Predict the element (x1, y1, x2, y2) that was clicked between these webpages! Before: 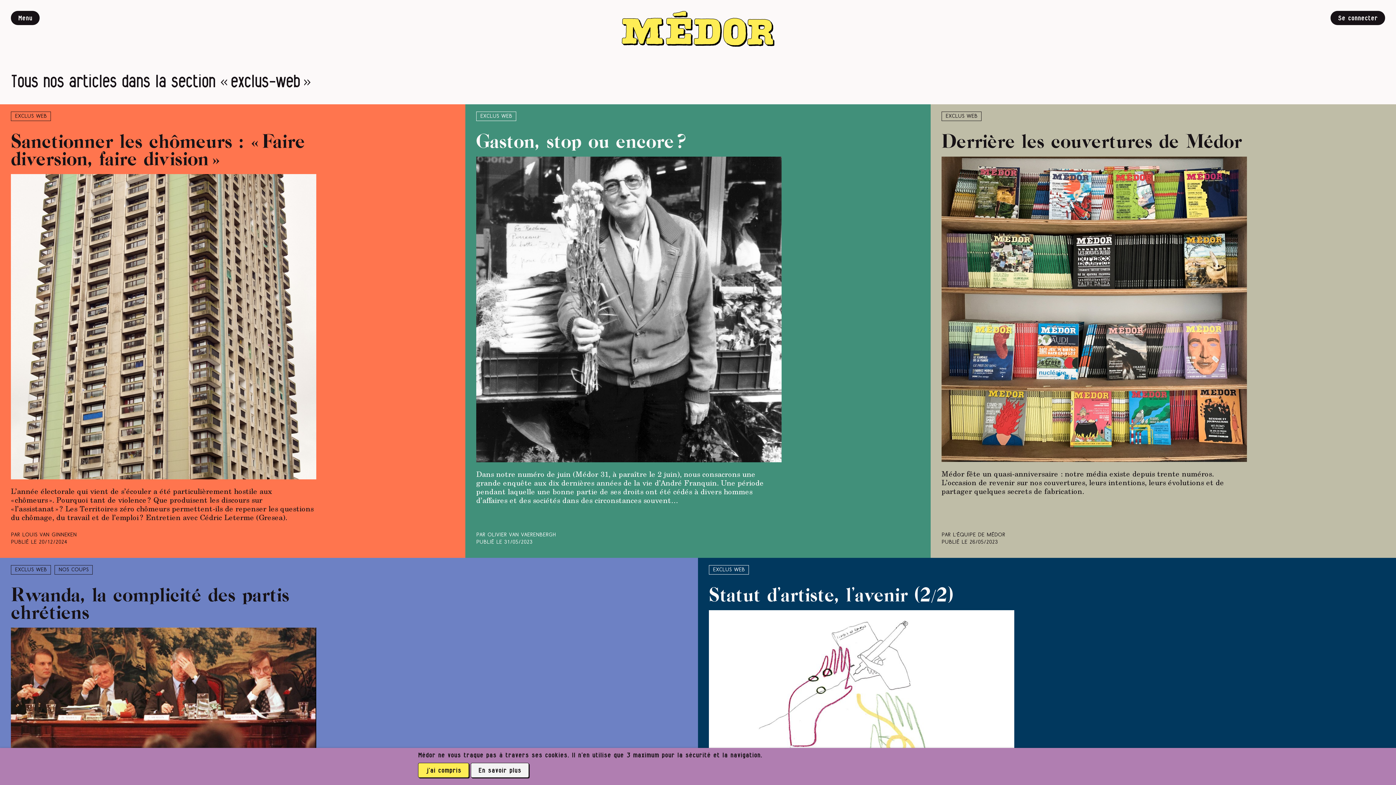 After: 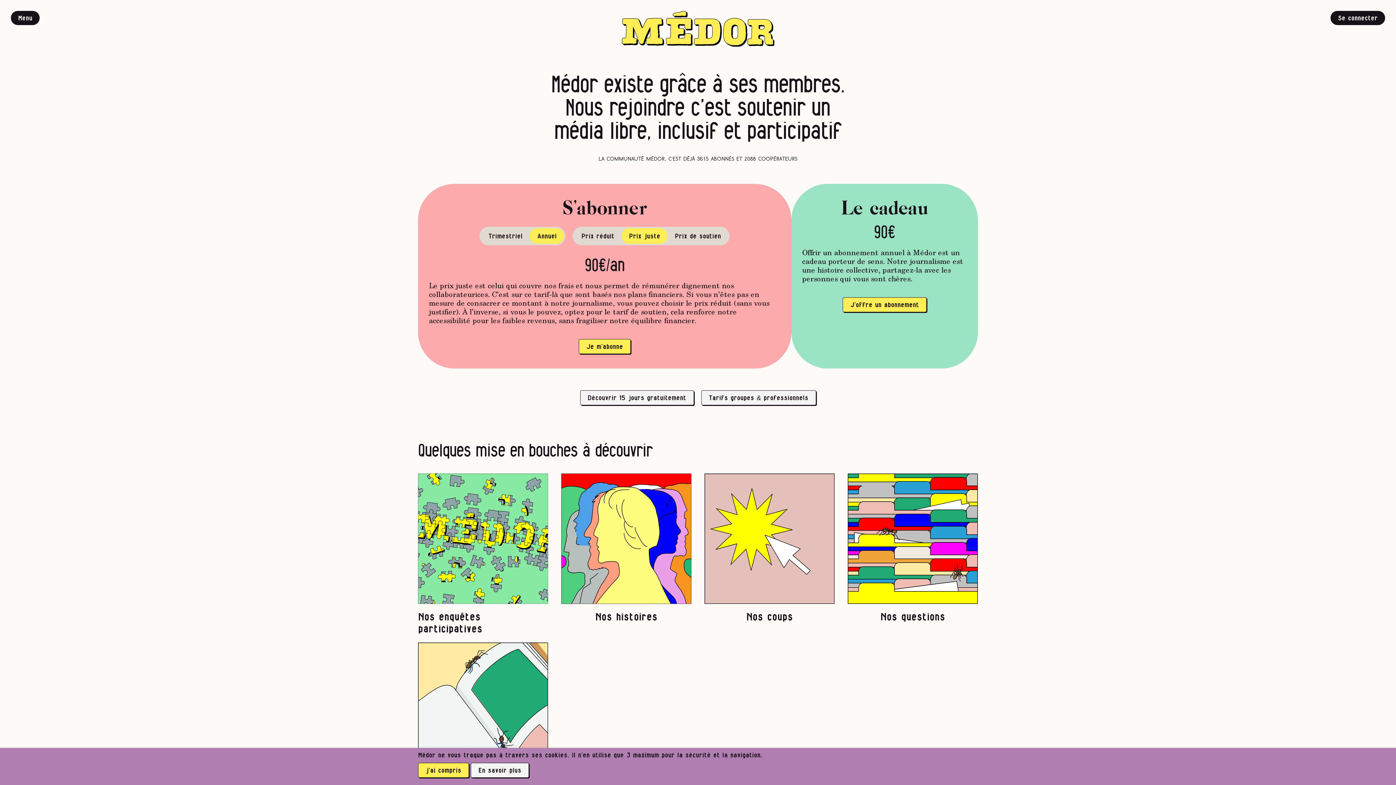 Action: label: Exclus web
Gaston, stop ou encore ?

Dans notre numéro de juin (Médor 31, à paraître le 2 juin), nous consacrons une grande enquête aux dix dernières années de la vie d’André Franquin. Une période pendant laquelle une bonne partie de ses droits ont été cédés à divers hommes d’affaires et des sociétés dans des circonstances souvent…

Par Olivier Van Vaerenbergh

Publié le 31/05/2023 bbox: (476, 111, 781, 547)